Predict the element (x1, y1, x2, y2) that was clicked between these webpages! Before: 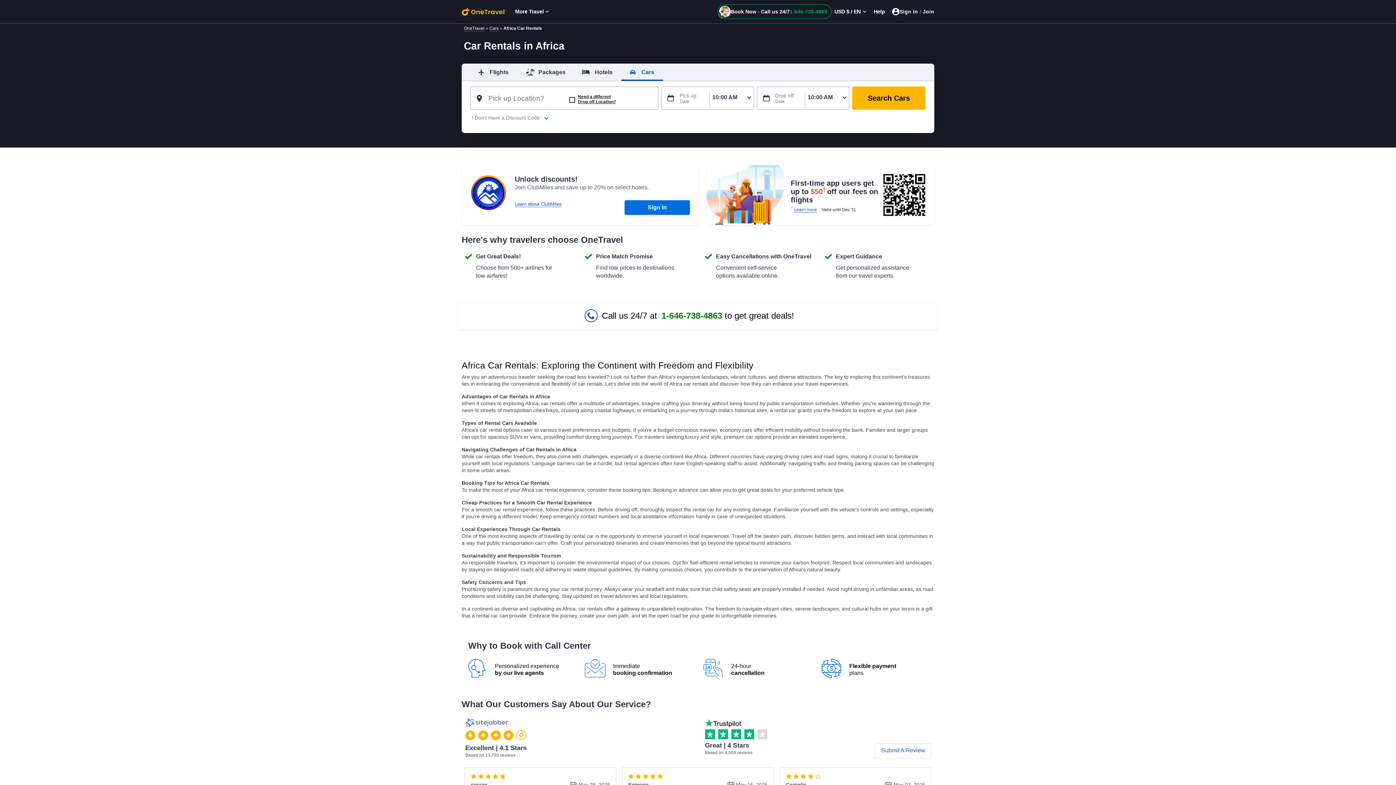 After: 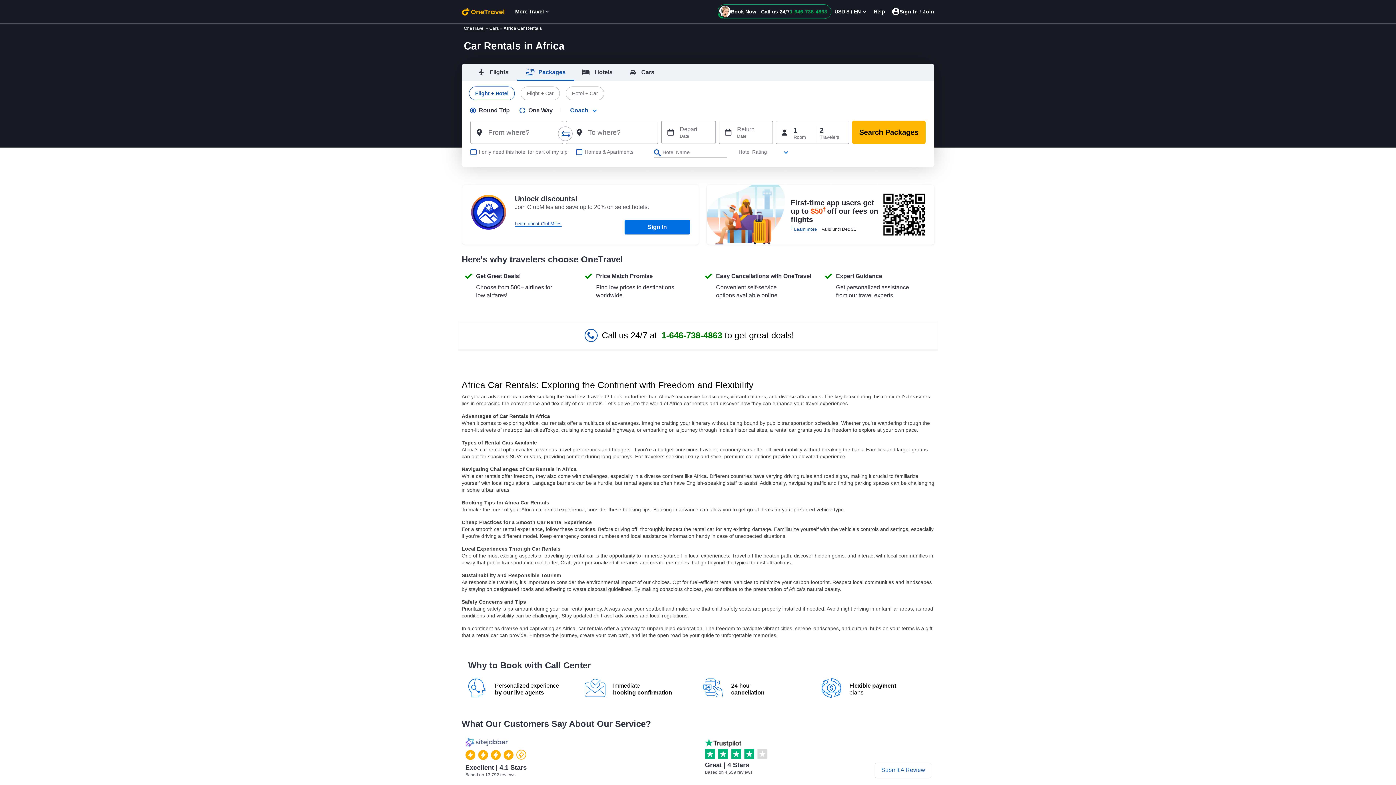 Action: label: Packages bbox: (517, 63, 574, 80)